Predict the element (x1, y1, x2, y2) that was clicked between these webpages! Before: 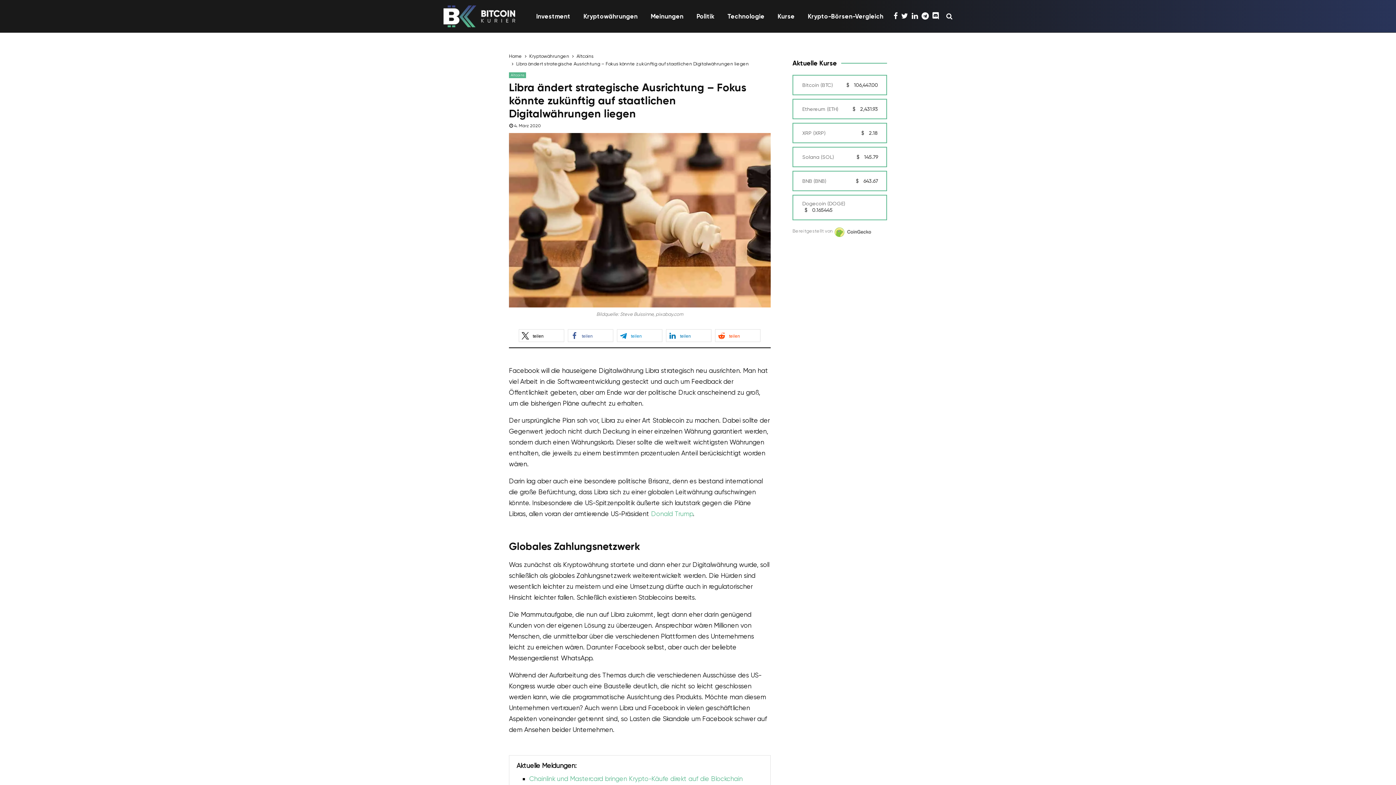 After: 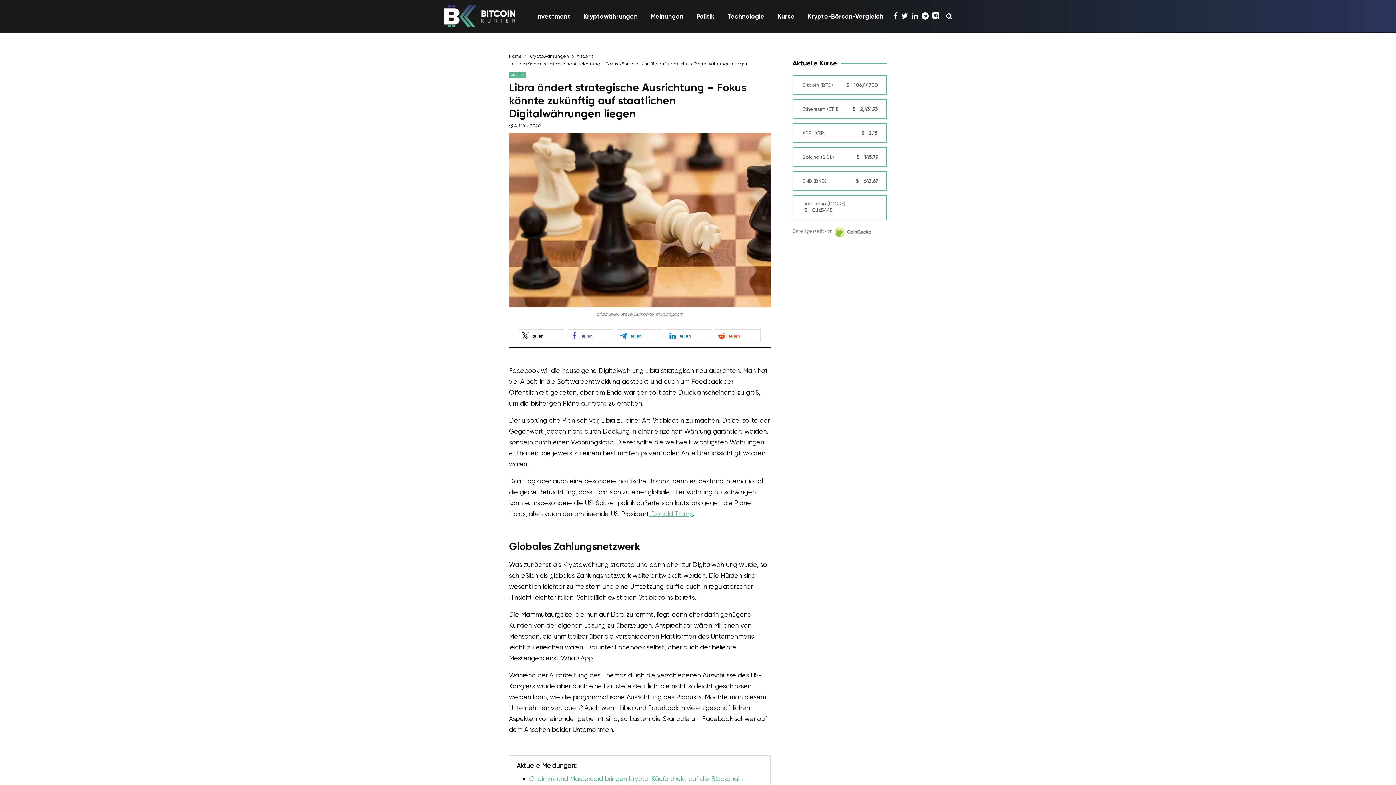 Action: label:  Donald Trump (opens in a new tab) bbox: (649, 510, 693, 517)